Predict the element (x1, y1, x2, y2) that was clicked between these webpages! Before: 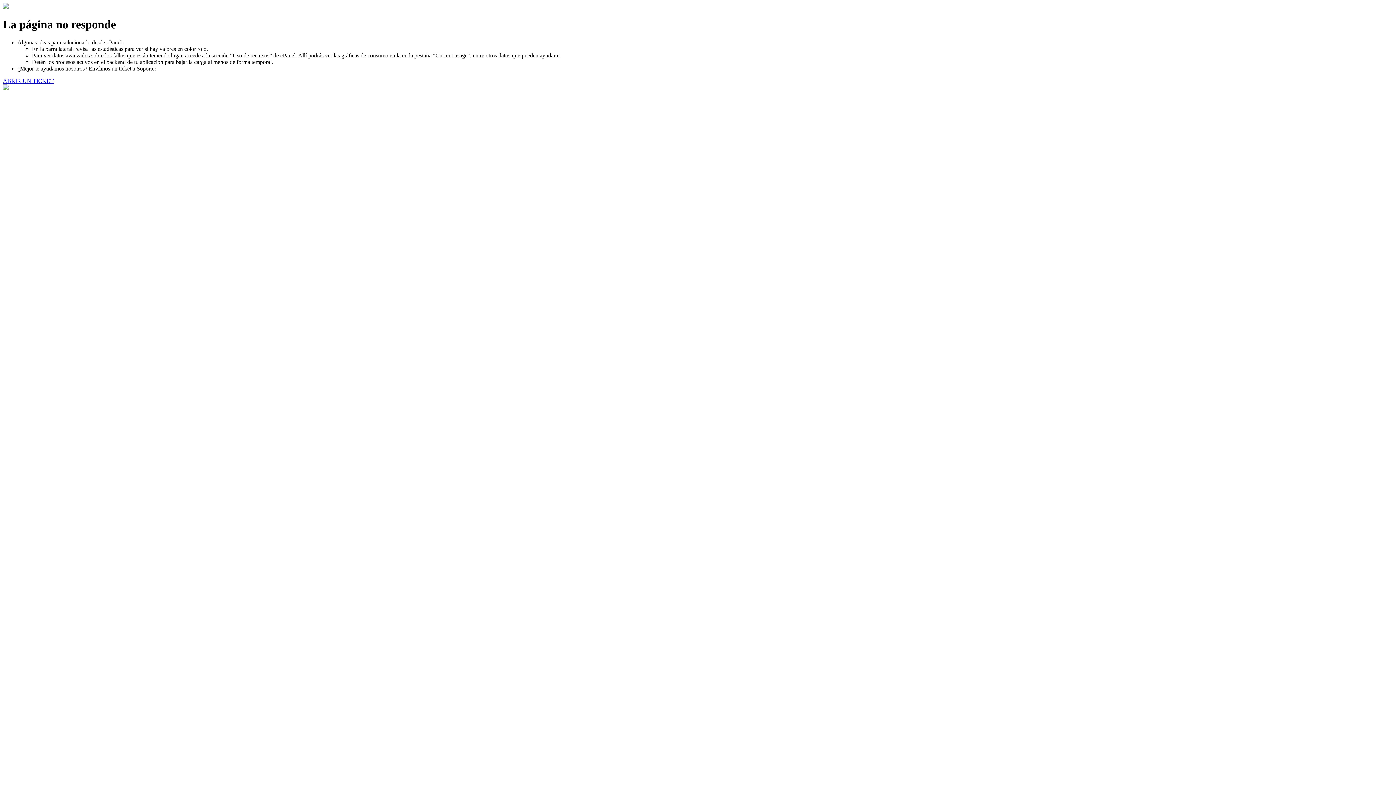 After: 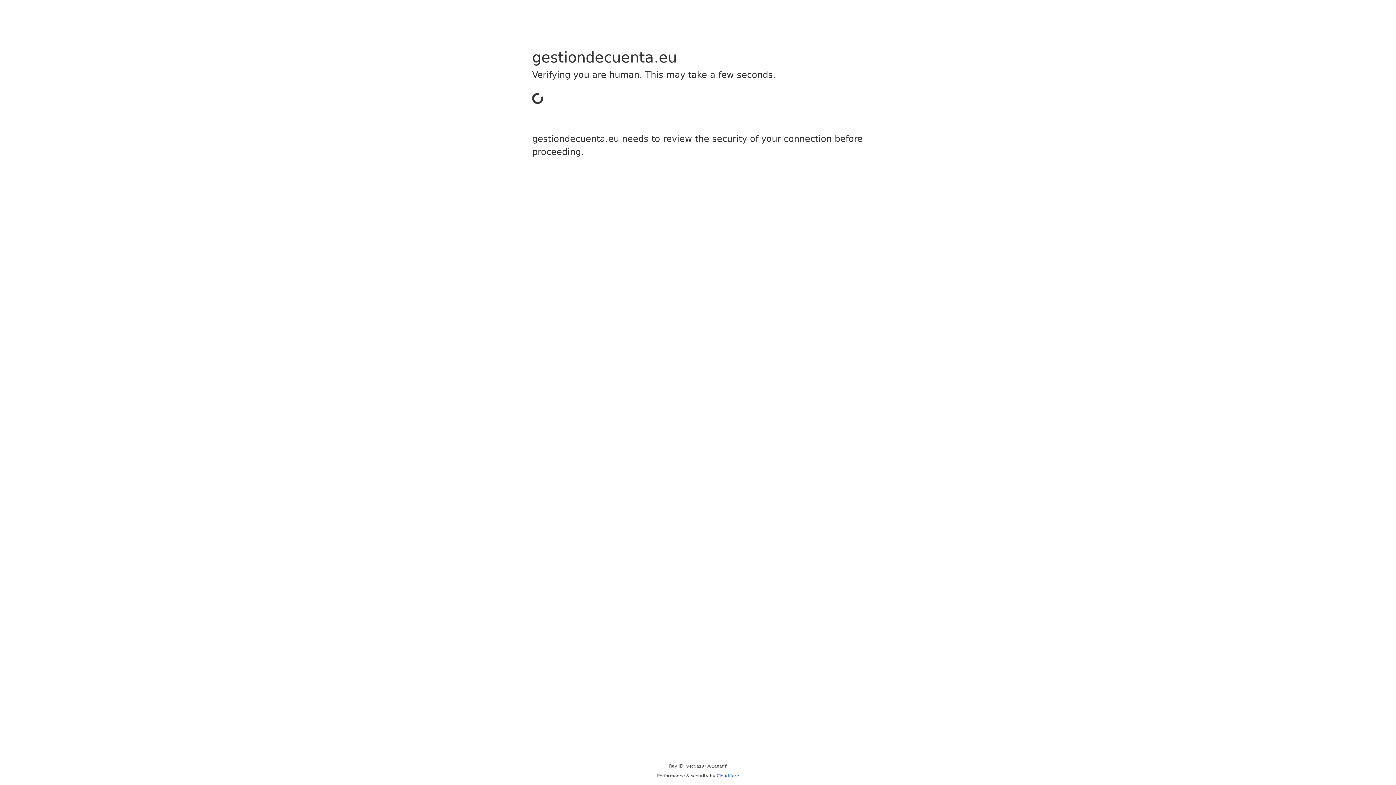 Action: label: ABRIR UN TICKET bbox: (2, 77, 53, 83)